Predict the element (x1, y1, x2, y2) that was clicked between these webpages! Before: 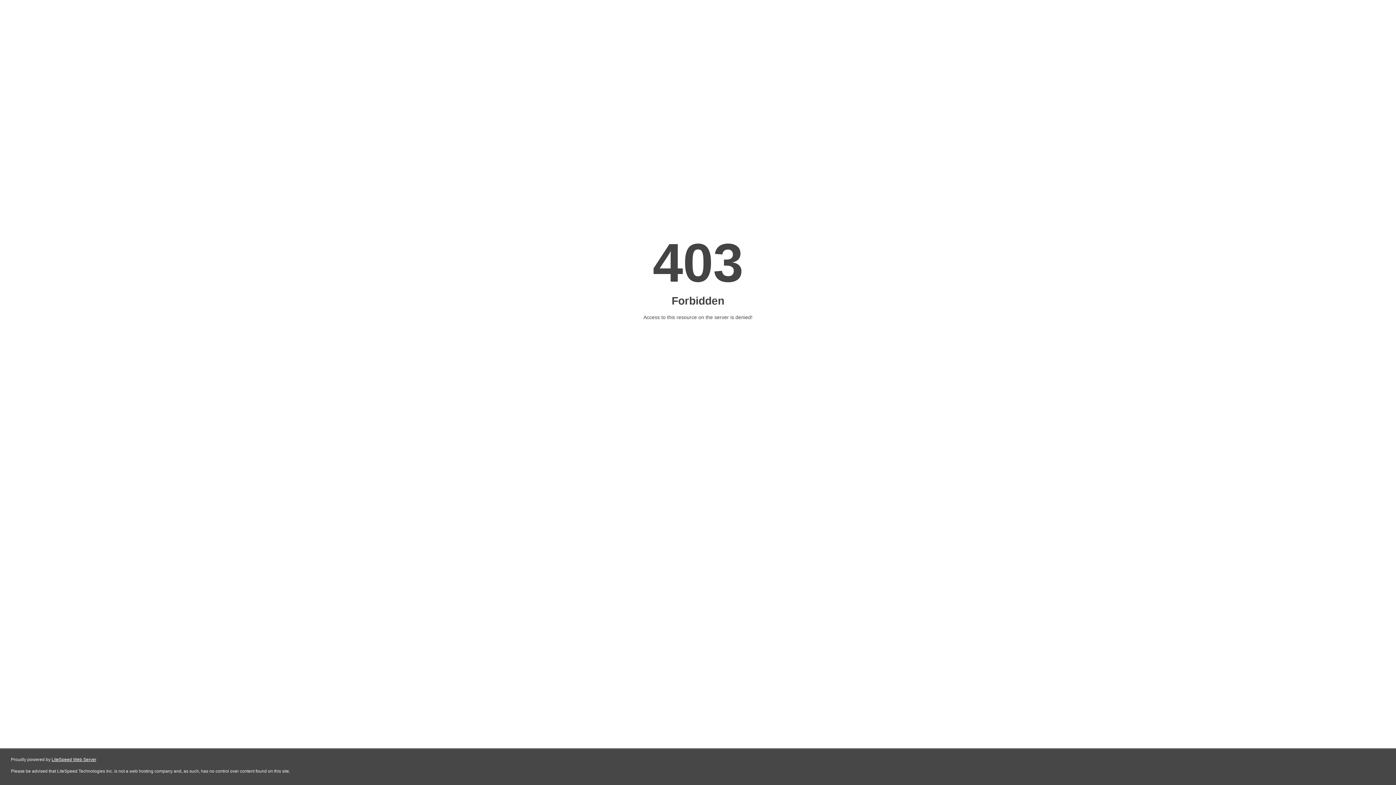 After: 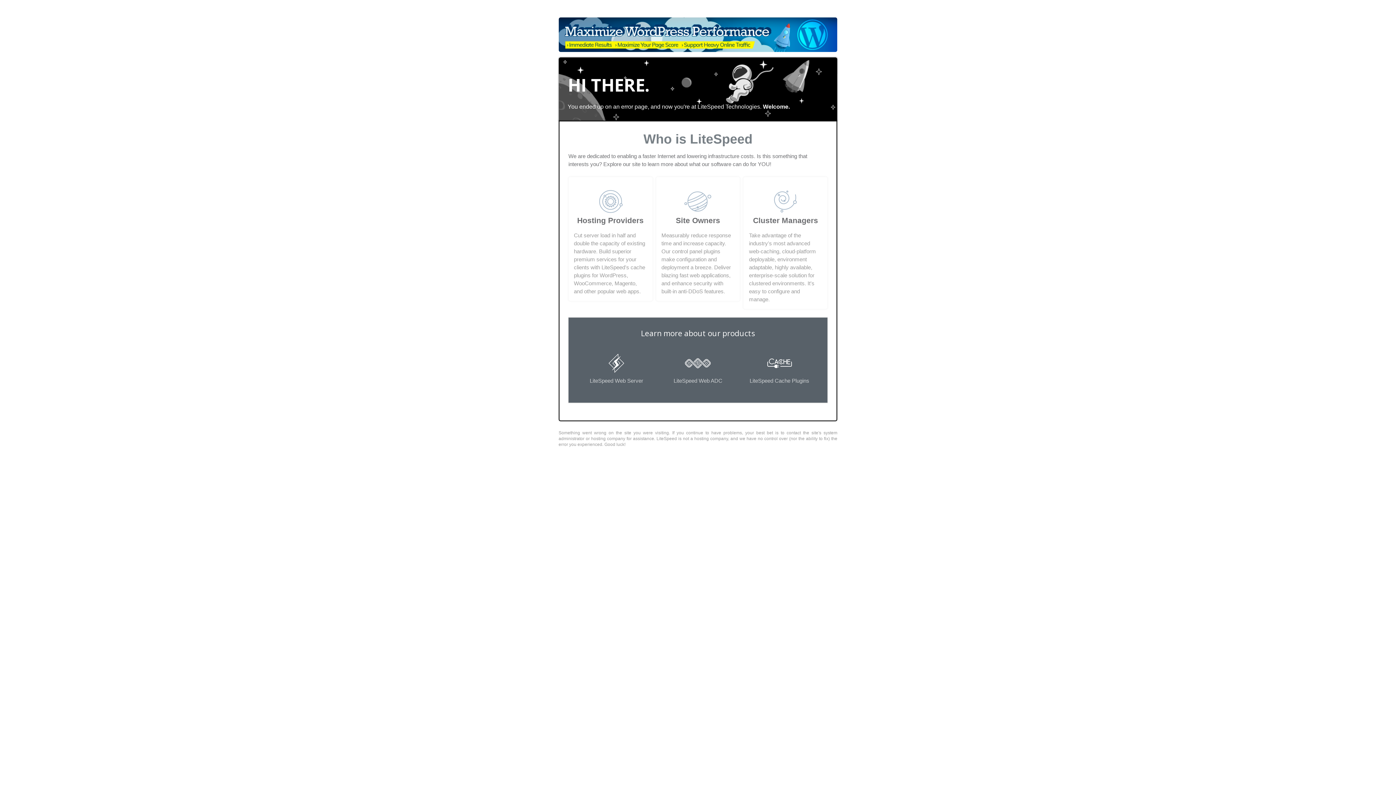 Action: label: LiteSpeed Web Server bbox: (51, 757, 96, 762)